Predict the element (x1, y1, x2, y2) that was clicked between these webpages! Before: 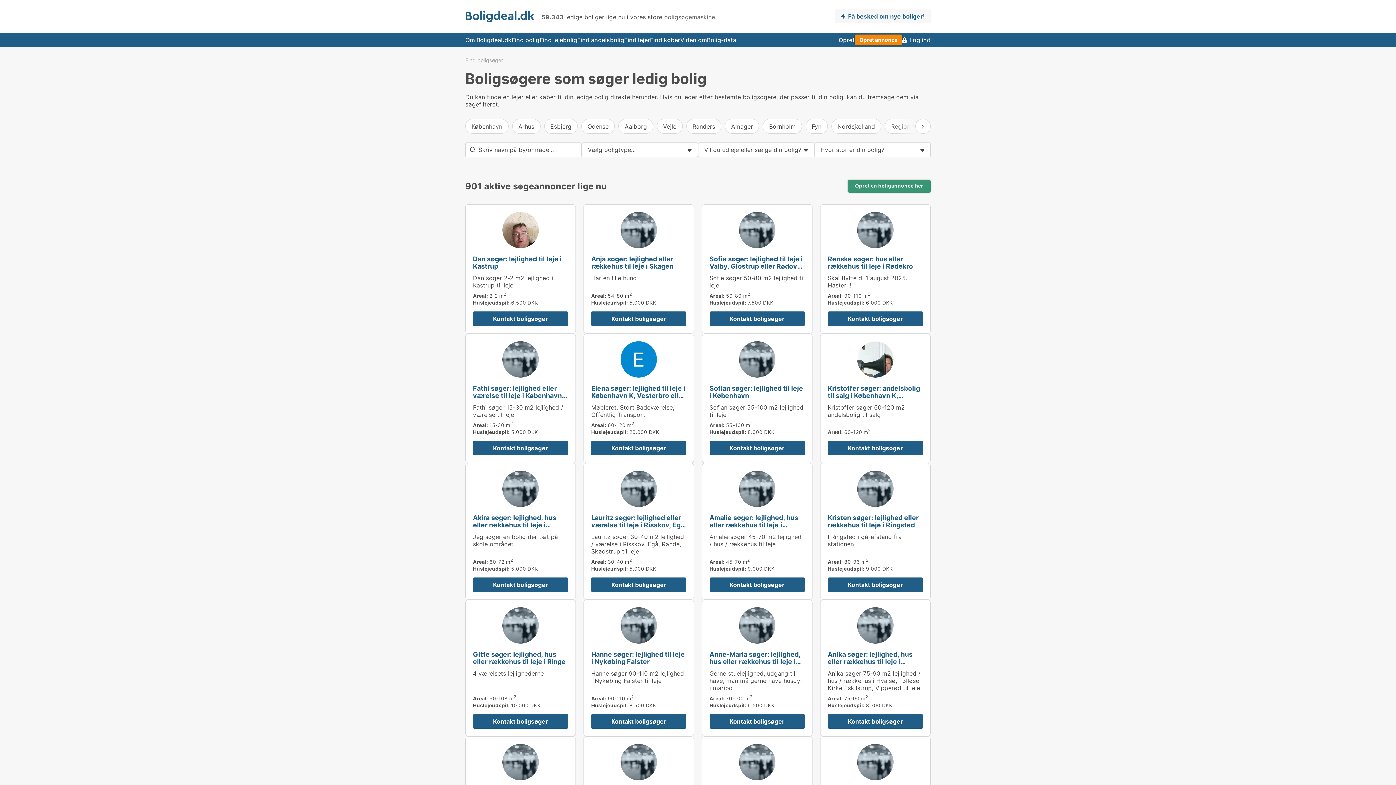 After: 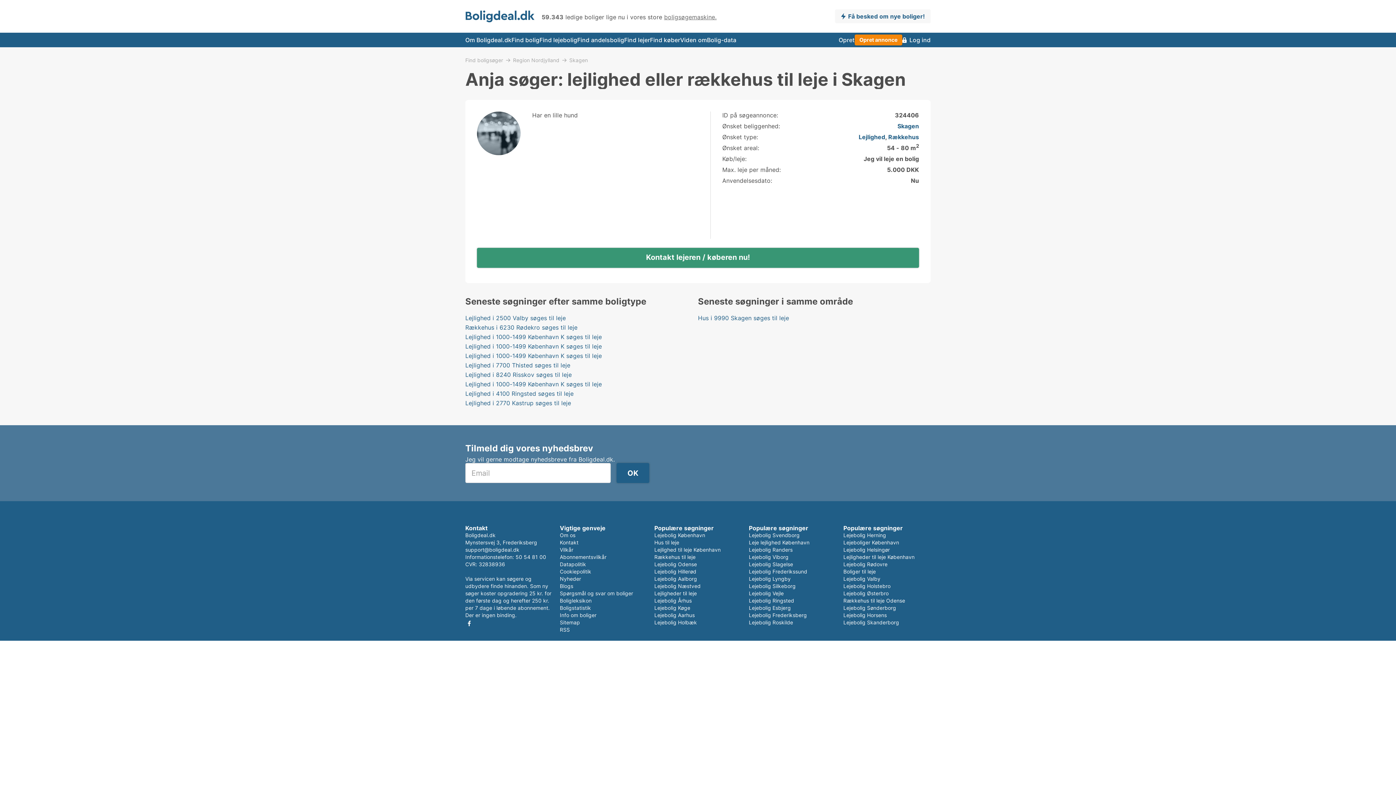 Action: bbox: (620, 211, 657, 248)